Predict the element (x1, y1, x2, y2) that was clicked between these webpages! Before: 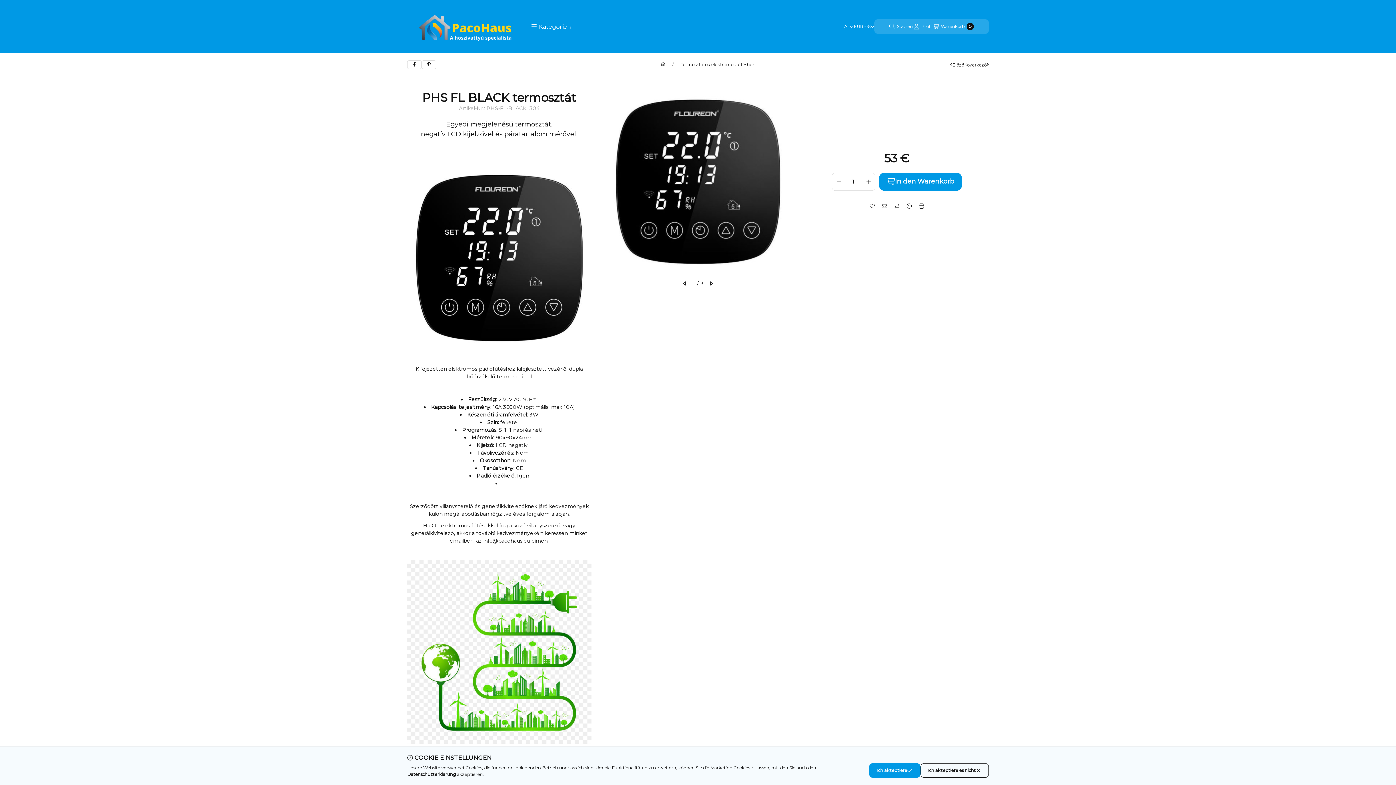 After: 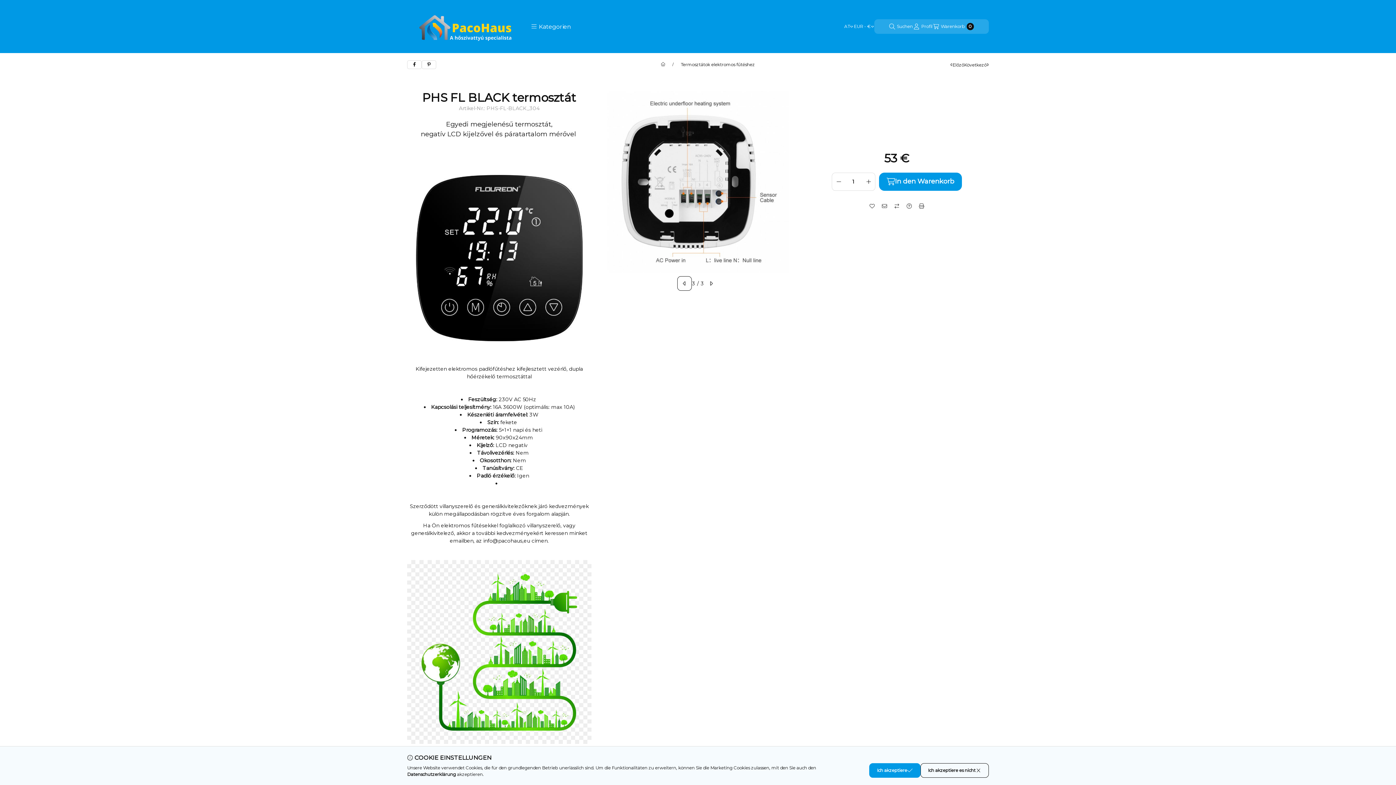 Action: bbox: (677, 276, 692, 290) label: előző